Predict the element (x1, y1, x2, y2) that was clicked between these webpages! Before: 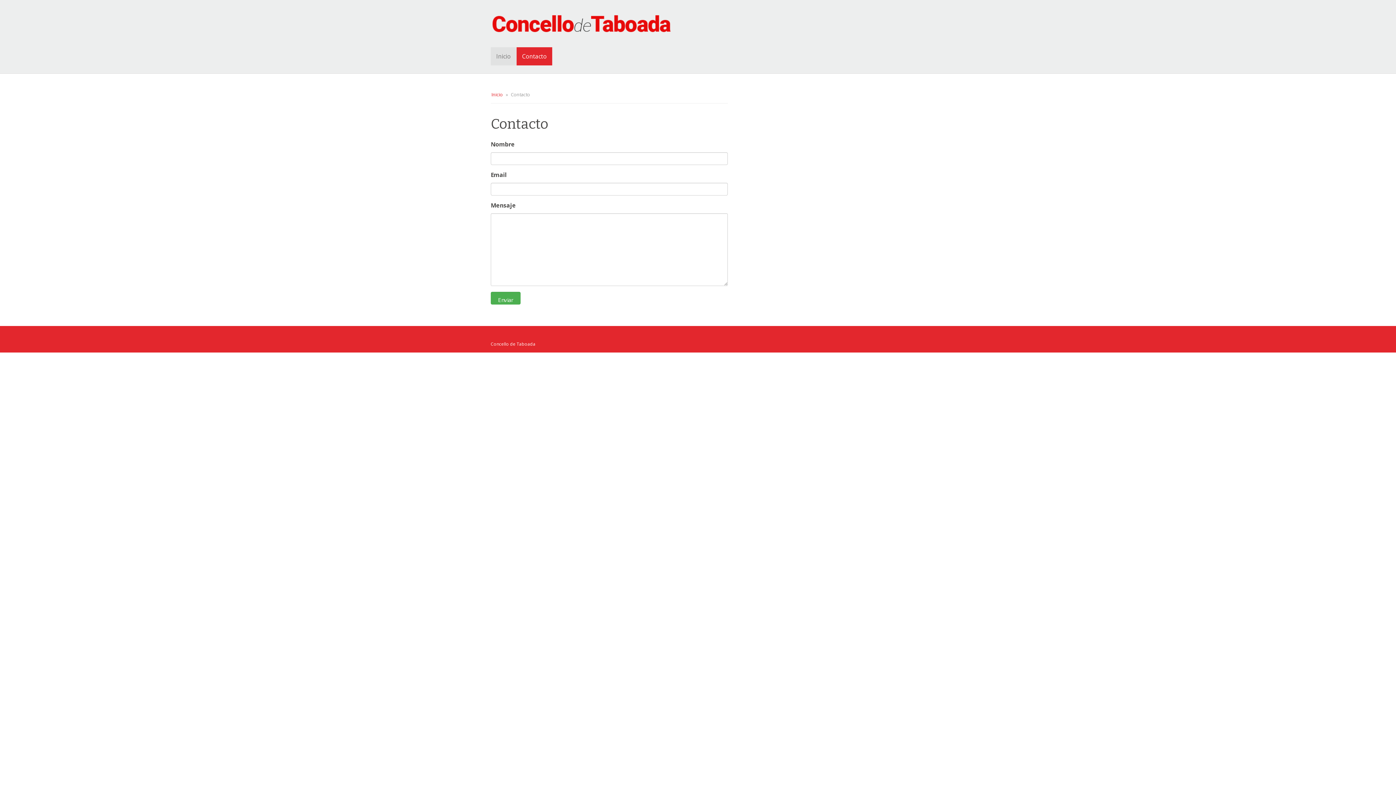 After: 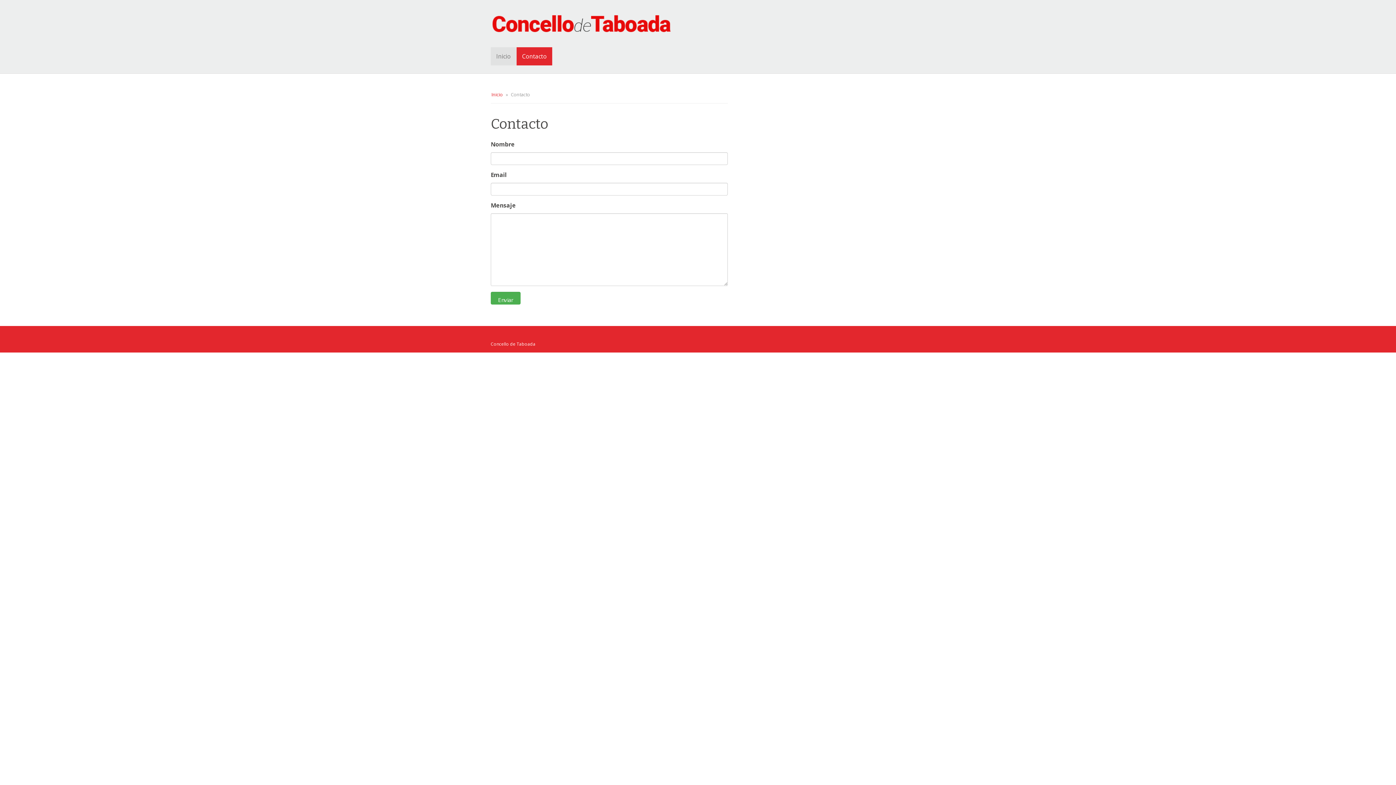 Action: bbox: (516, 47, 552, 65) label: Contacto